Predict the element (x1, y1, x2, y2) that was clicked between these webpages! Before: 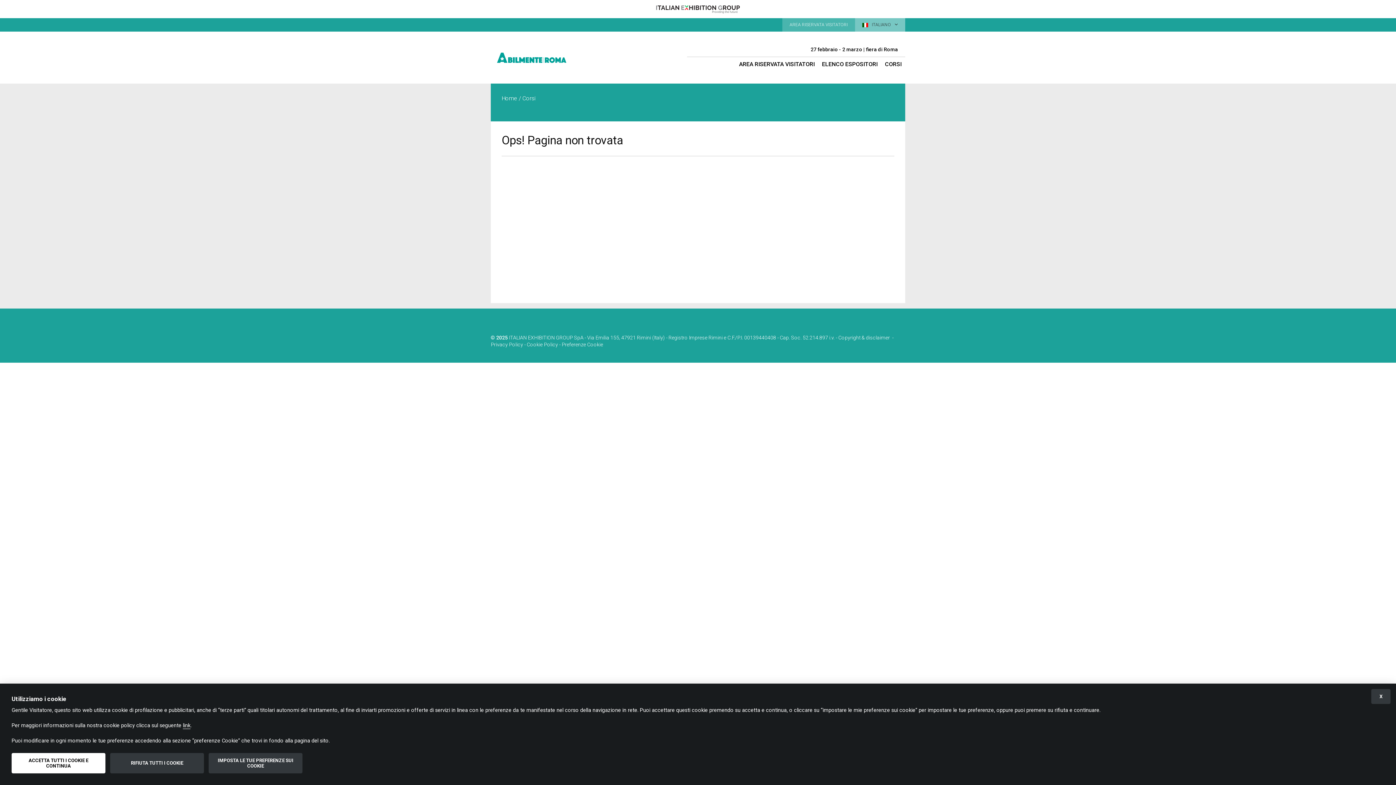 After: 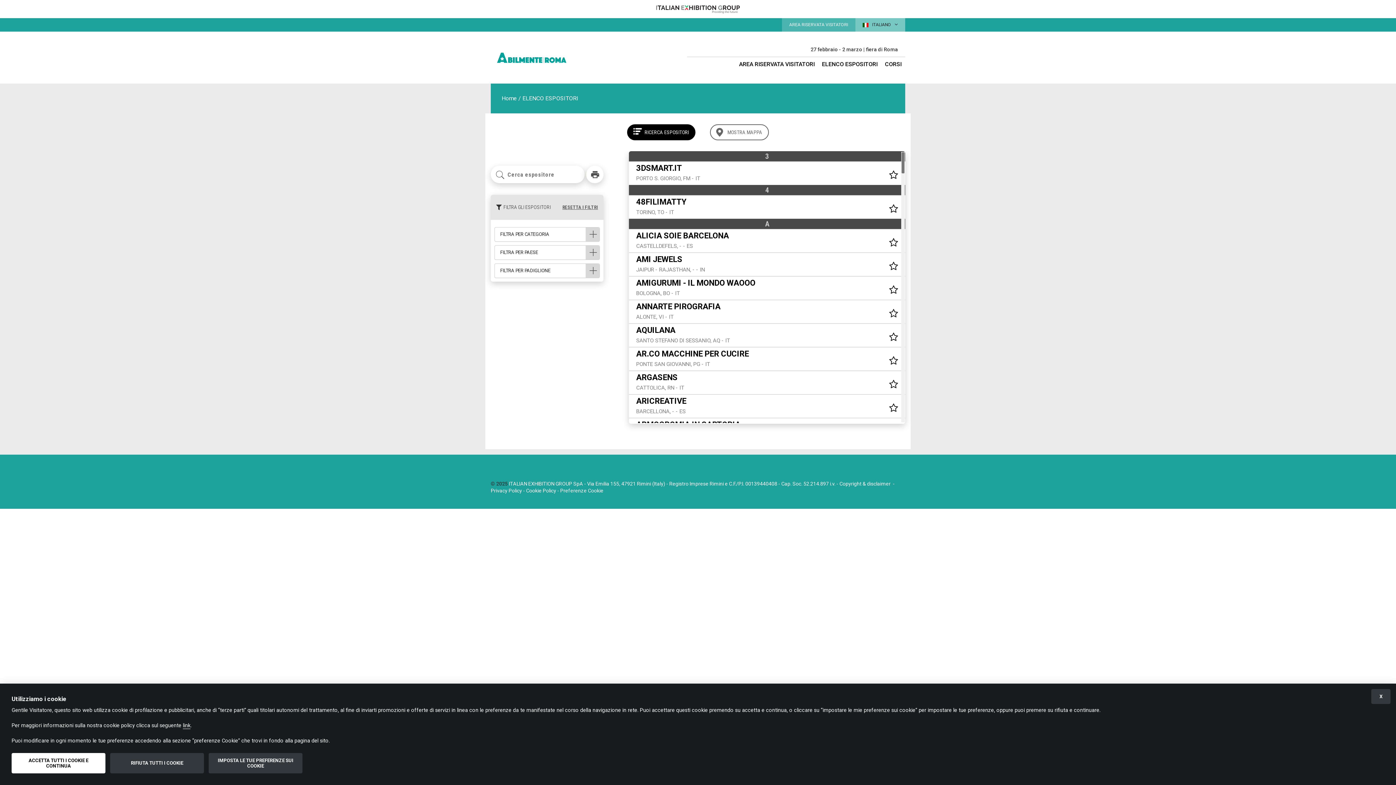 Action: bbox: (818, 57, 881, 71) label: ELENCO ESPOSITORI